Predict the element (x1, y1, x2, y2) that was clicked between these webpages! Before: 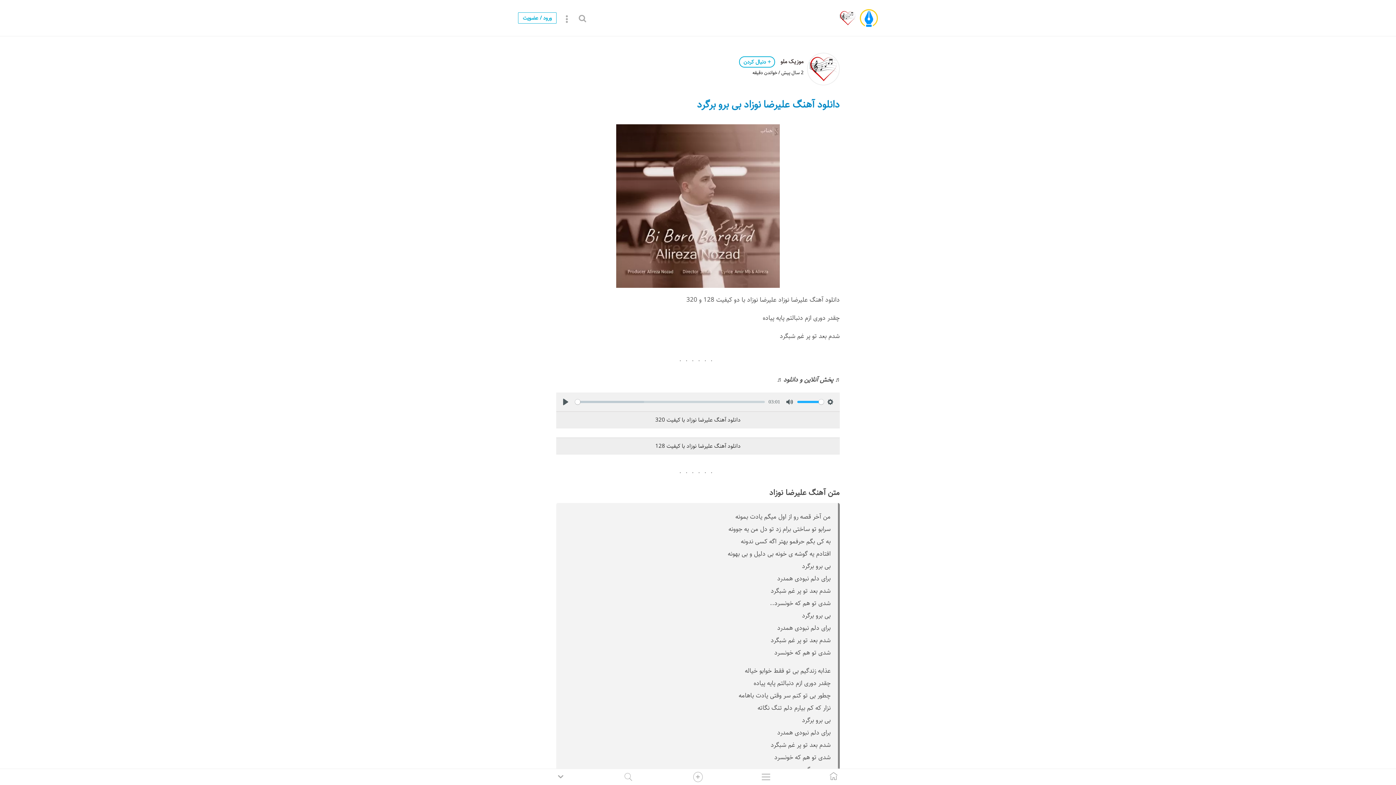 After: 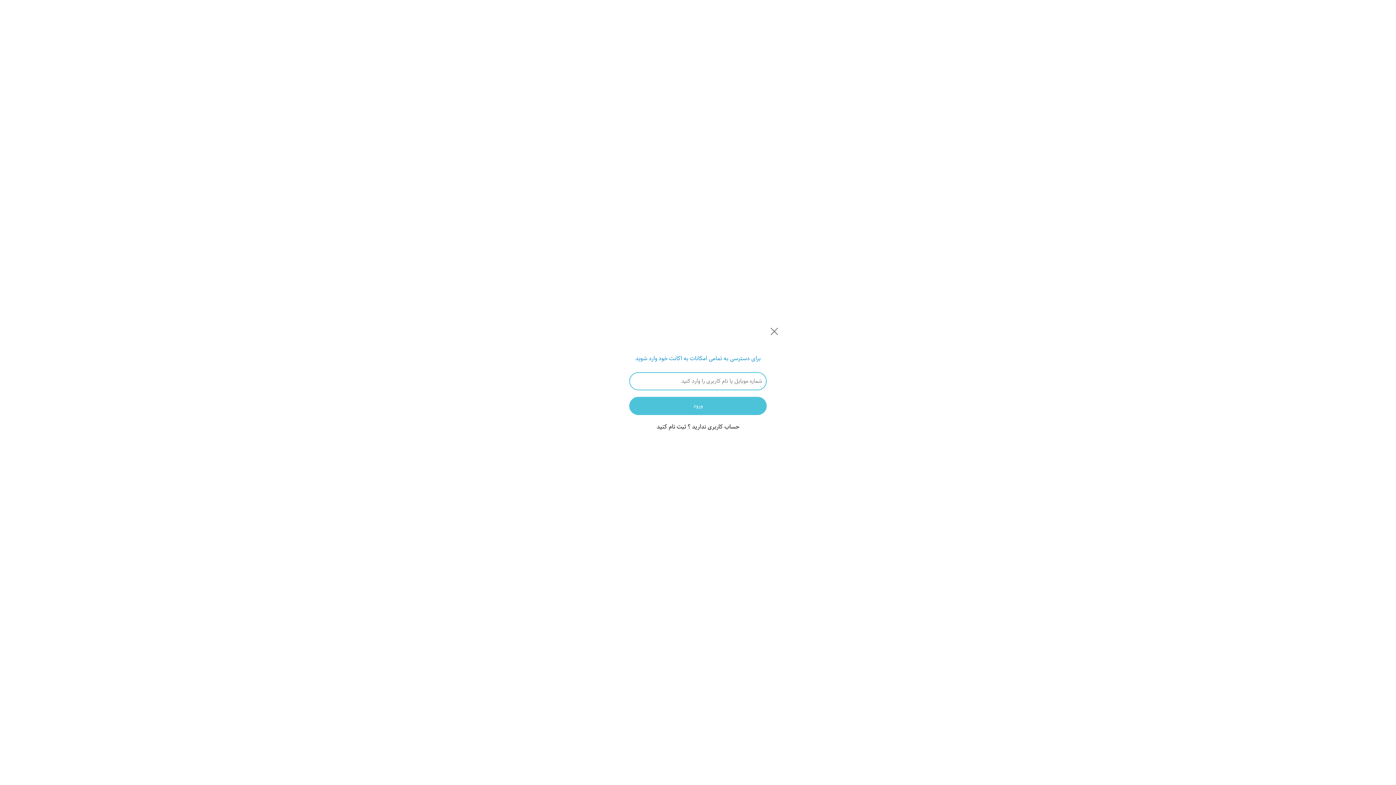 Action: bbox: (518, 12, 556, 23) label: ورود / عضویت